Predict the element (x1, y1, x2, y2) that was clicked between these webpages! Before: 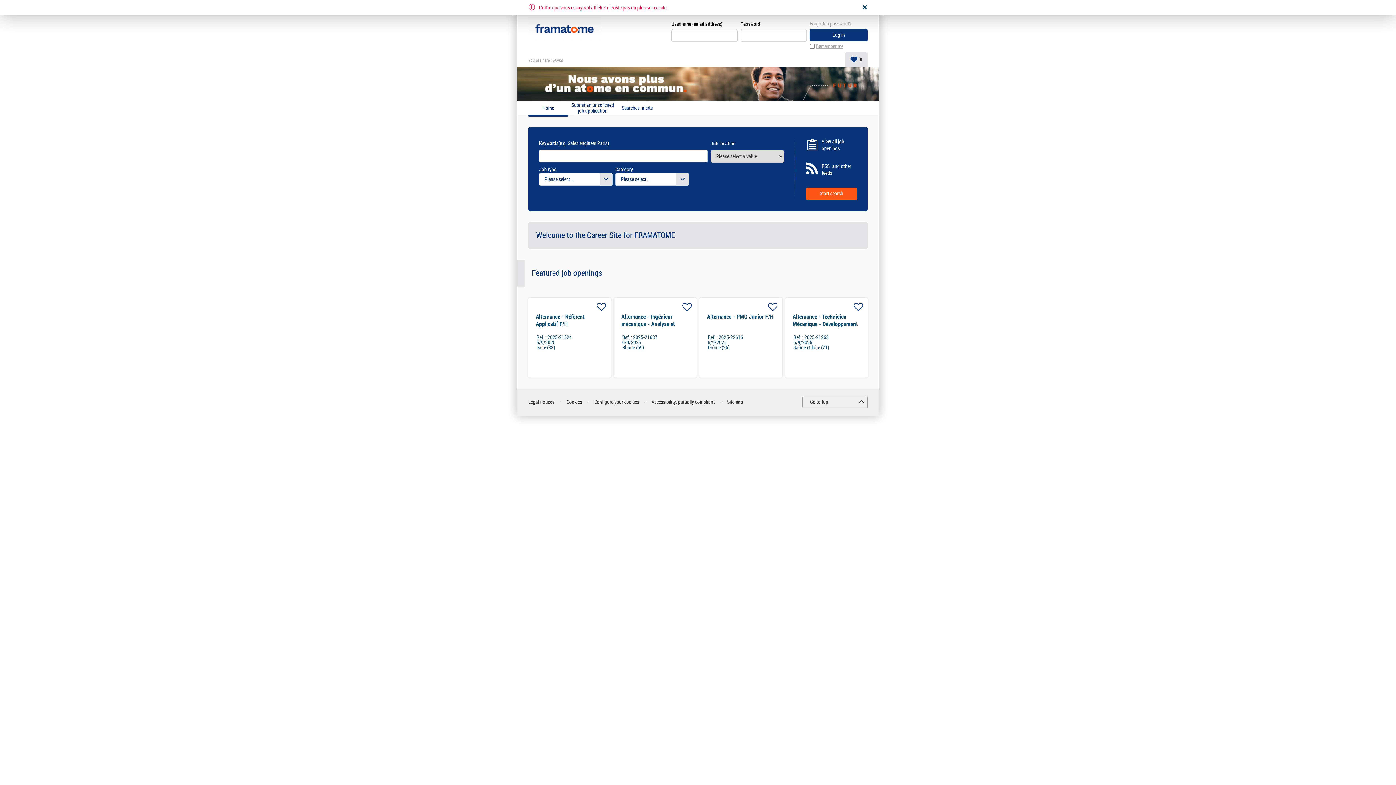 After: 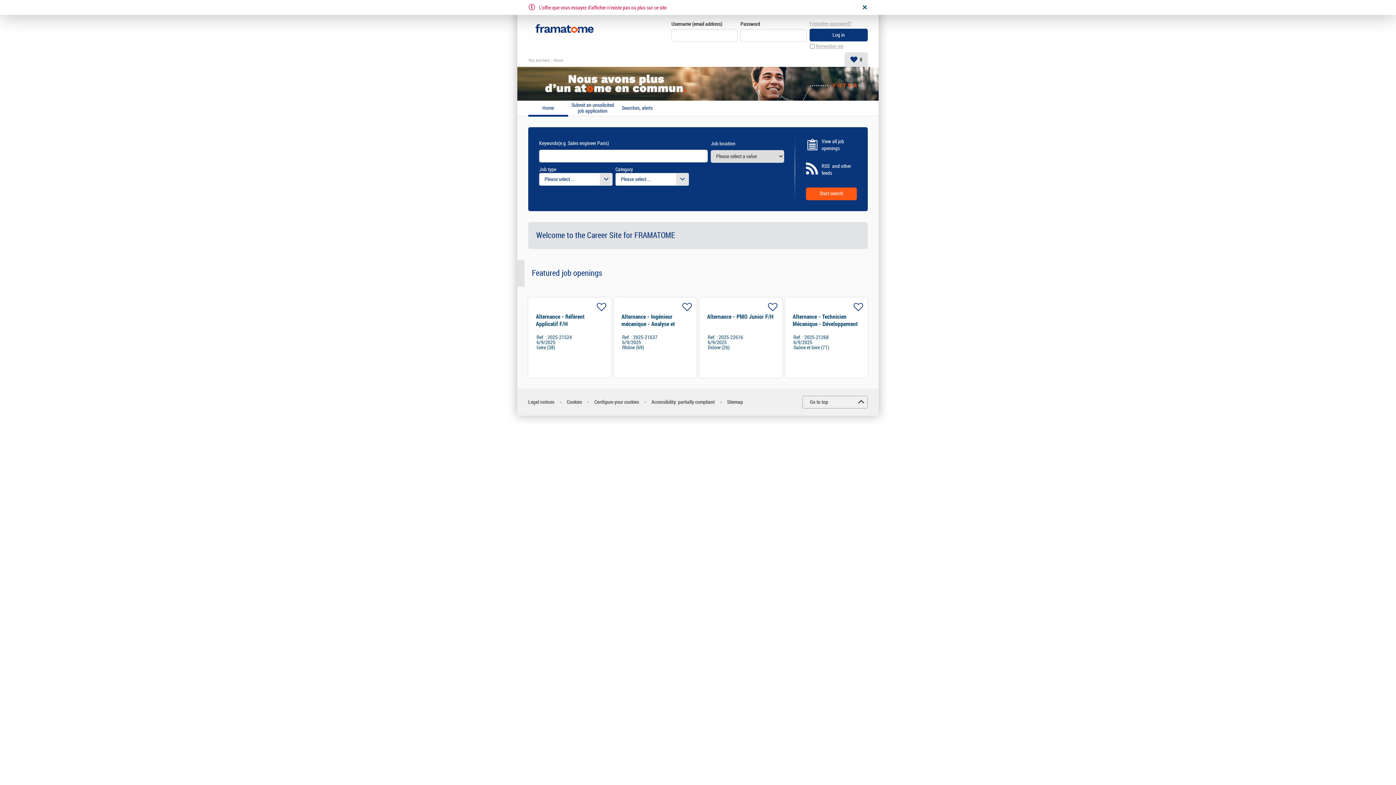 Action: label: Go to top bbox: (802, 395, 868, 408)